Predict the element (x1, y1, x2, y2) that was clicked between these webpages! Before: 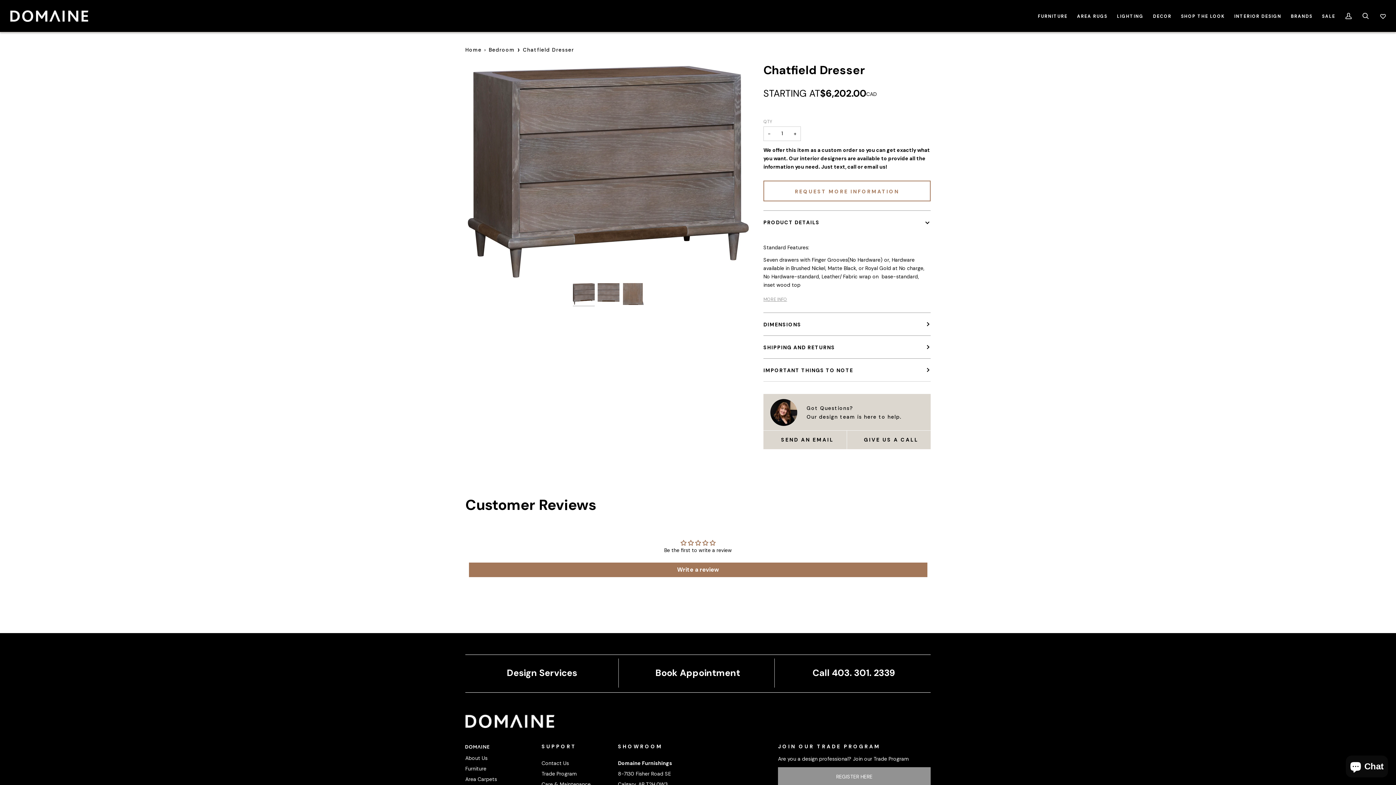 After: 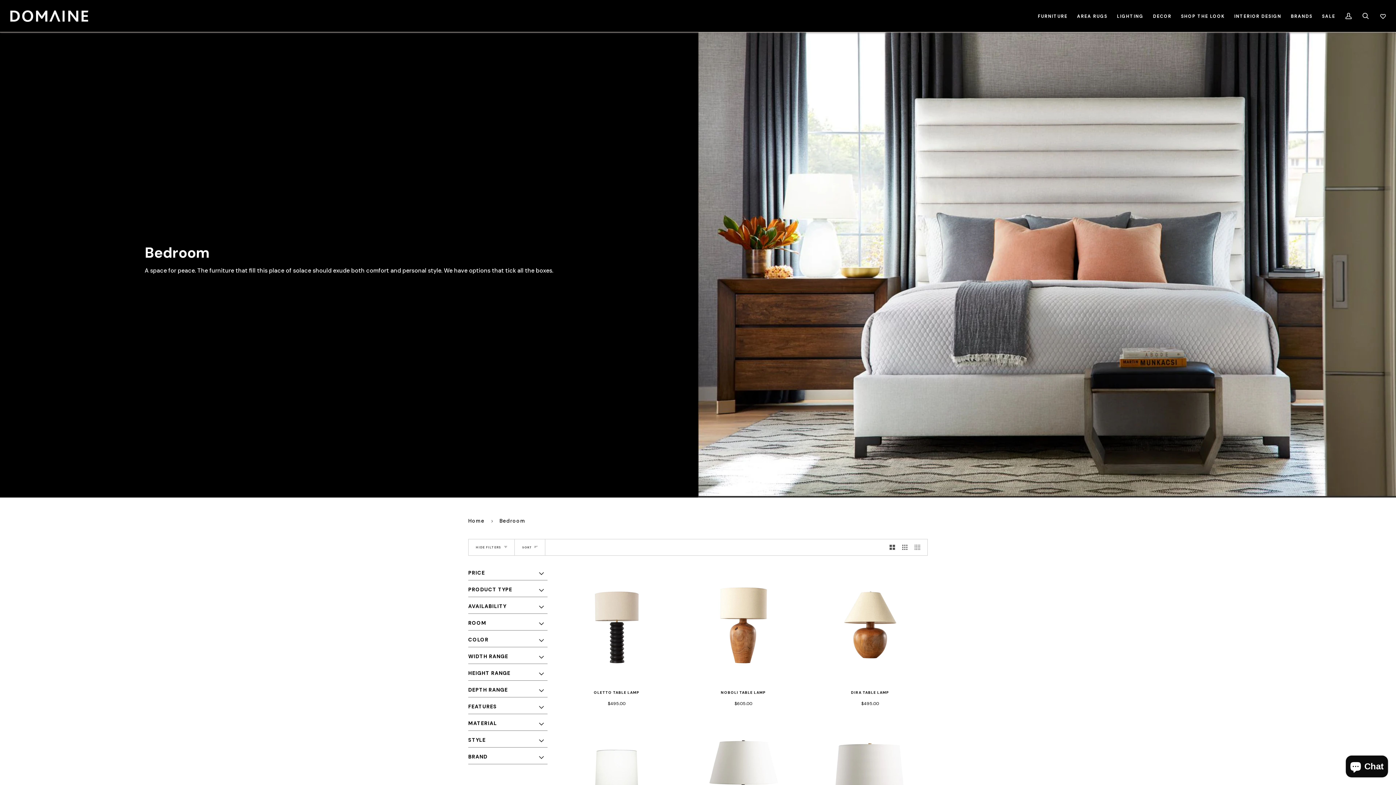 Action: label: Bedroom bbox: (488, 45, 514, 54)